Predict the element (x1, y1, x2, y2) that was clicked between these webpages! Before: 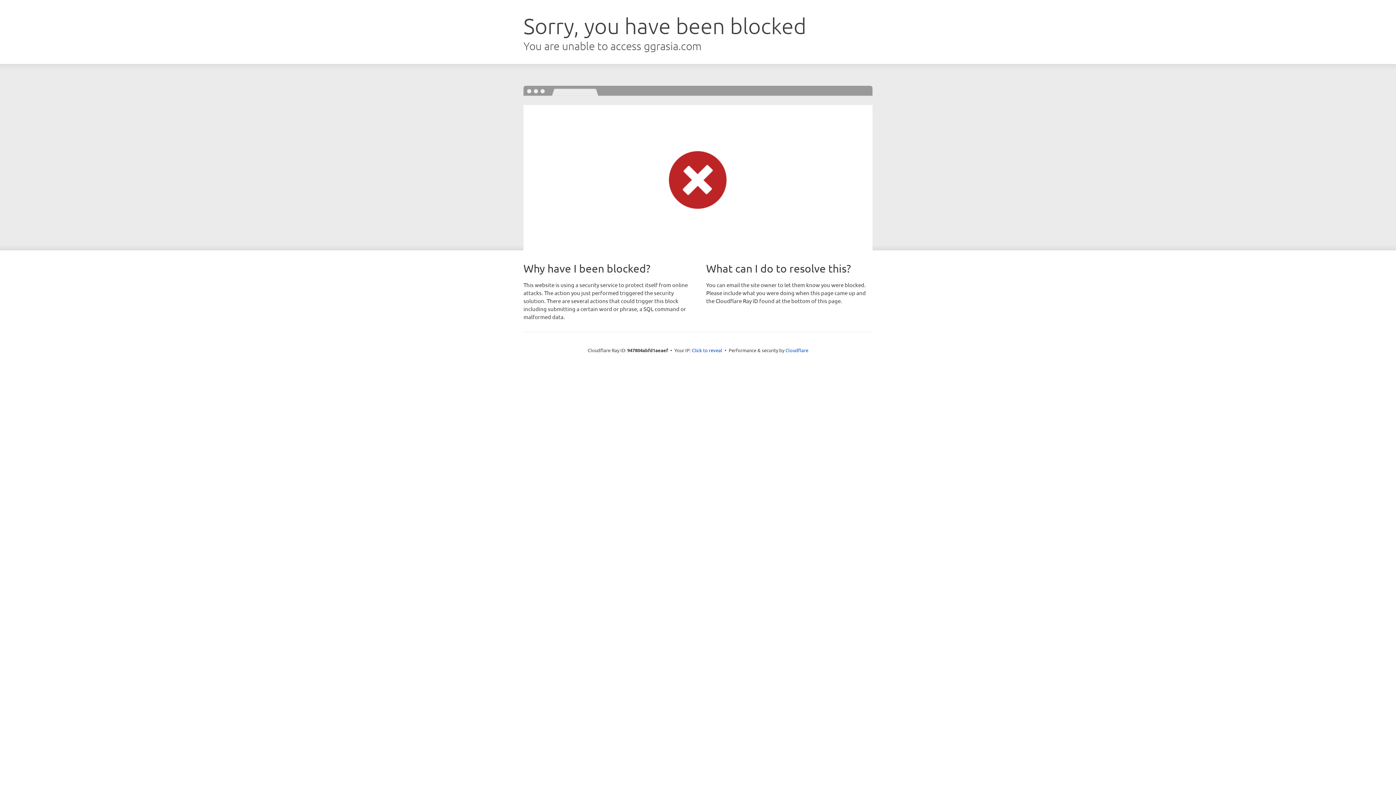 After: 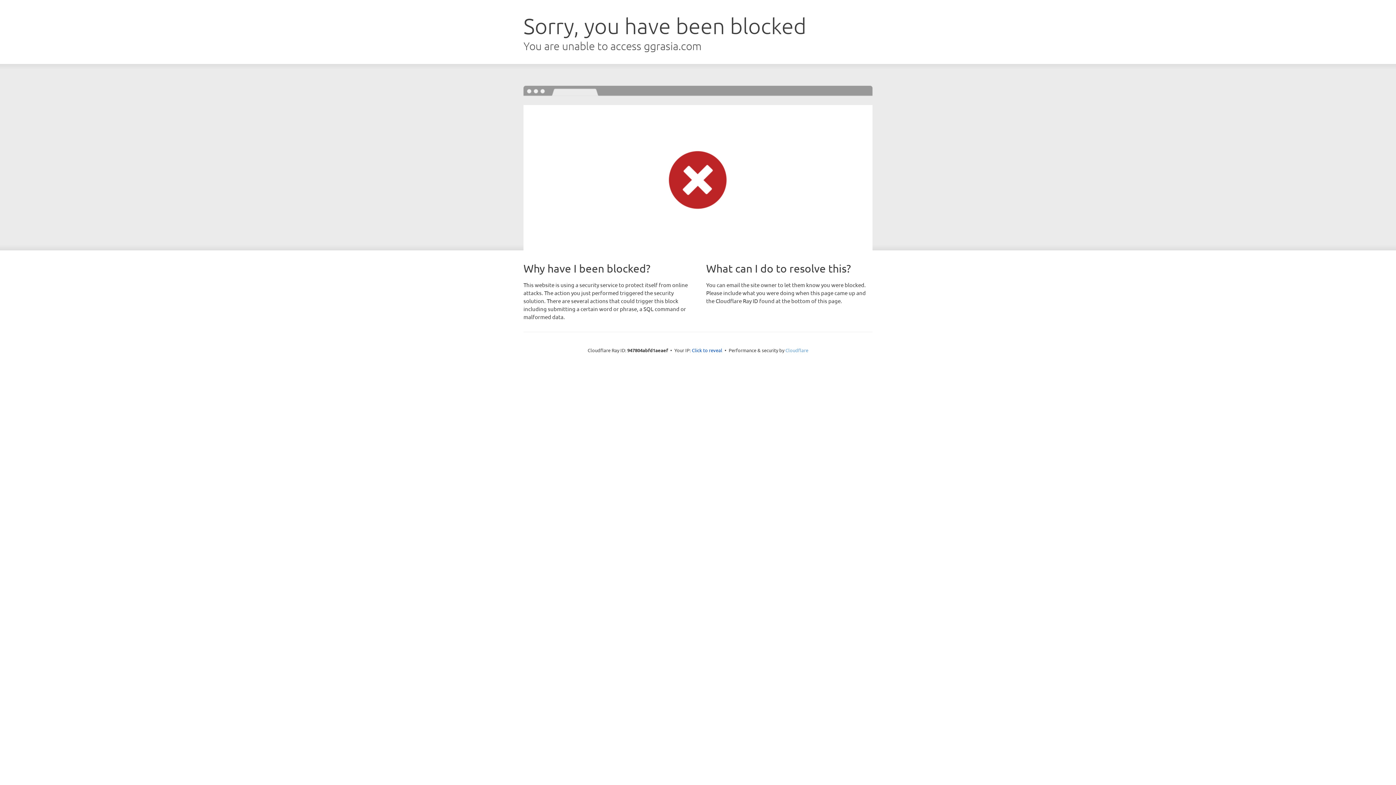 Action: bbox: (785, 347, 808, 353) label: Cloudflare